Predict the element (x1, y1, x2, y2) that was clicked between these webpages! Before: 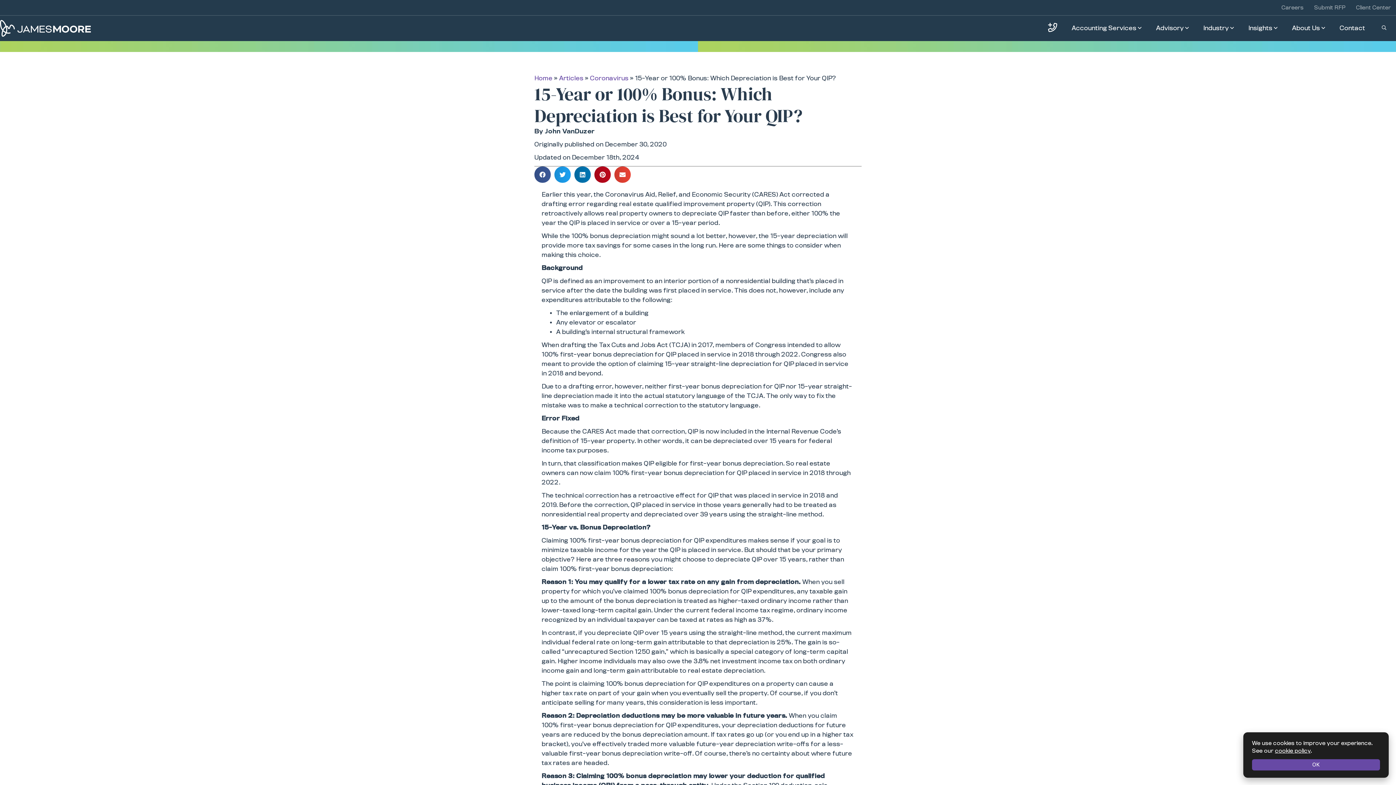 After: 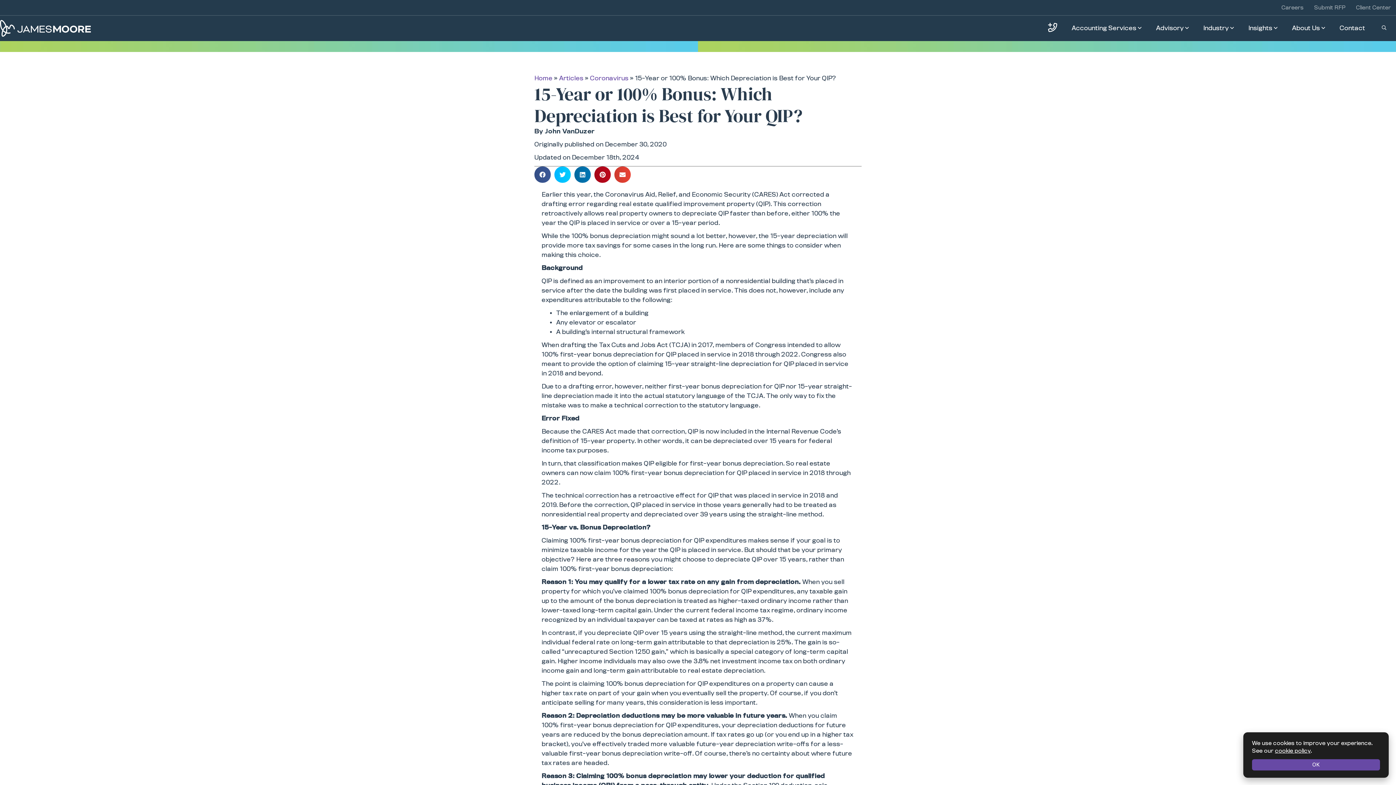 Action: bbox: (554, 166, 570, 182) label: Share on X